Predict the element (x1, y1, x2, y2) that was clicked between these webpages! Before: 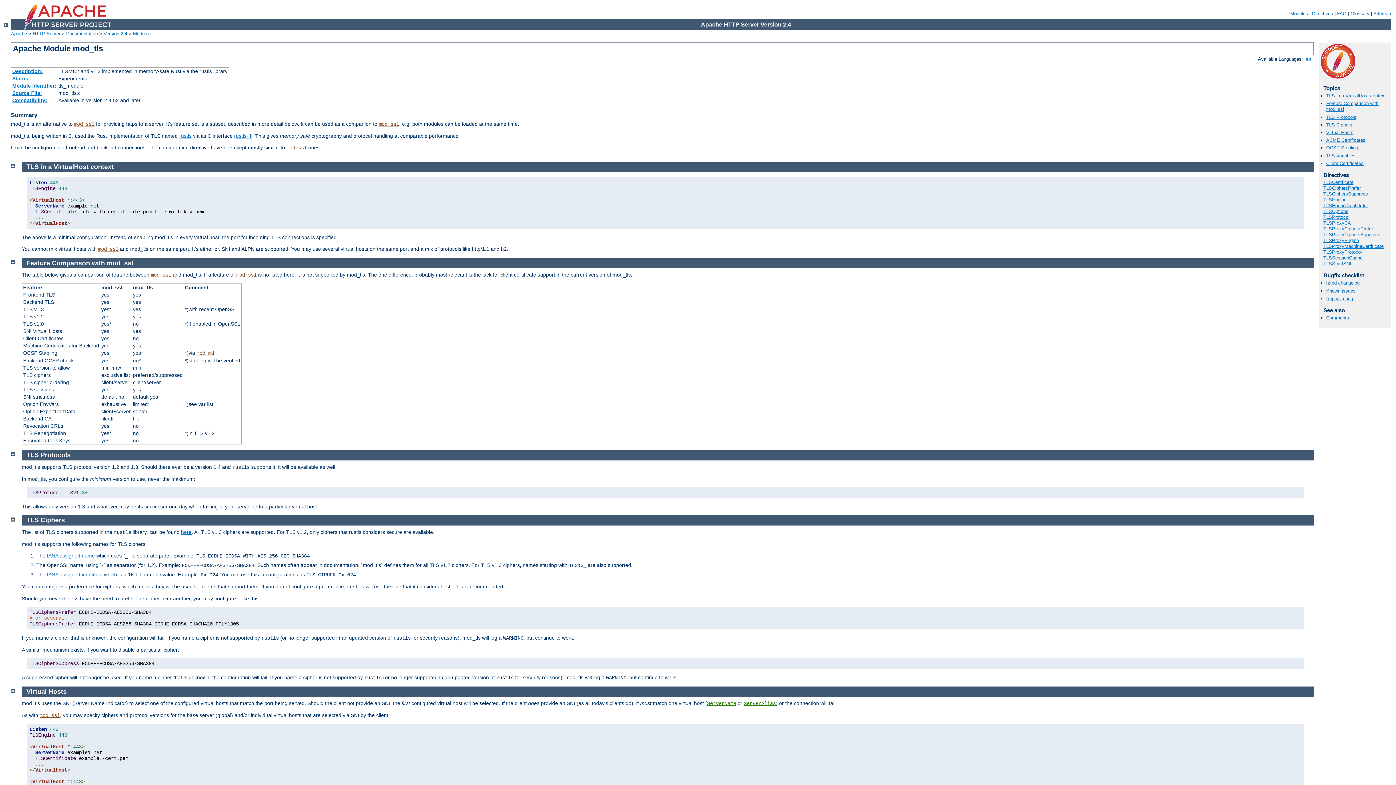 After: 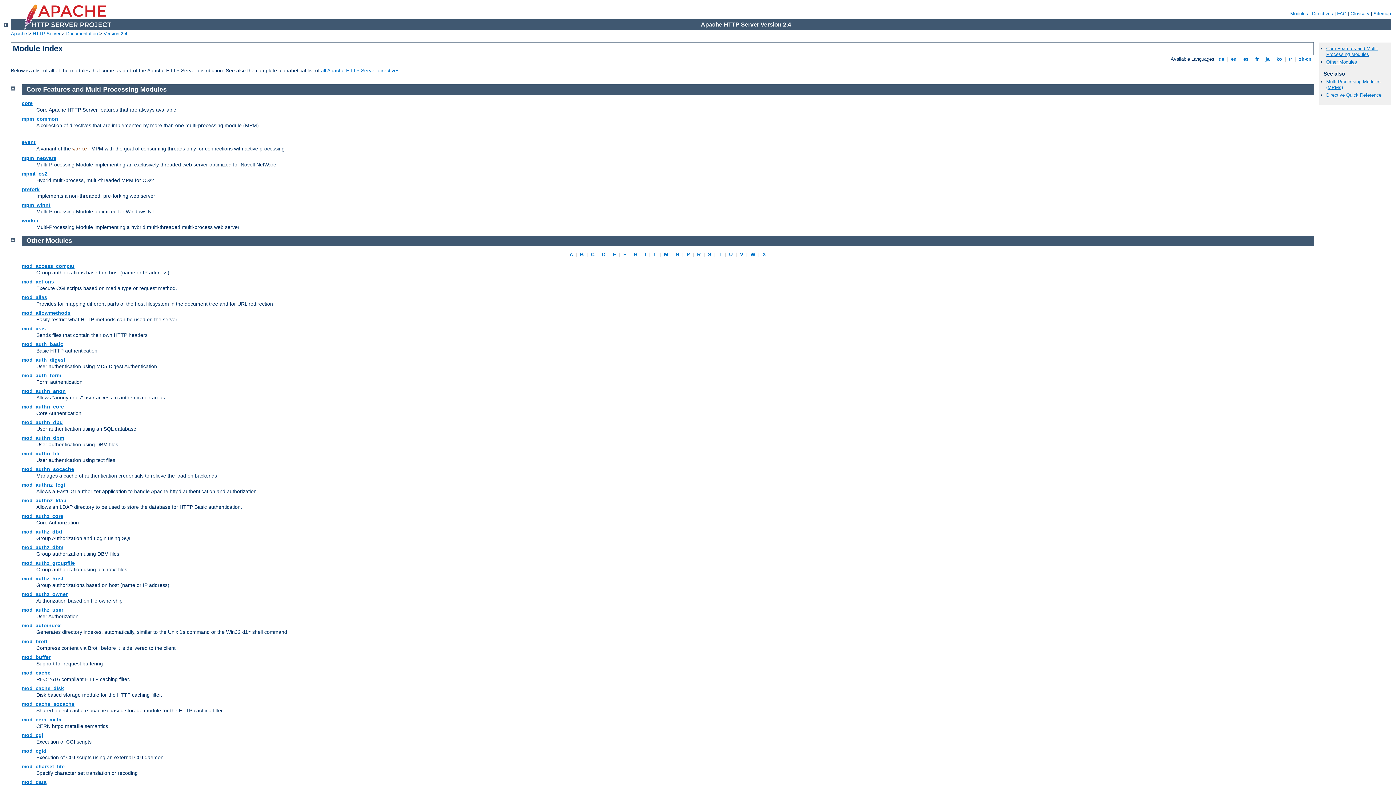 Action: bbox: (1290, 10, 1308, 16) label: Modules